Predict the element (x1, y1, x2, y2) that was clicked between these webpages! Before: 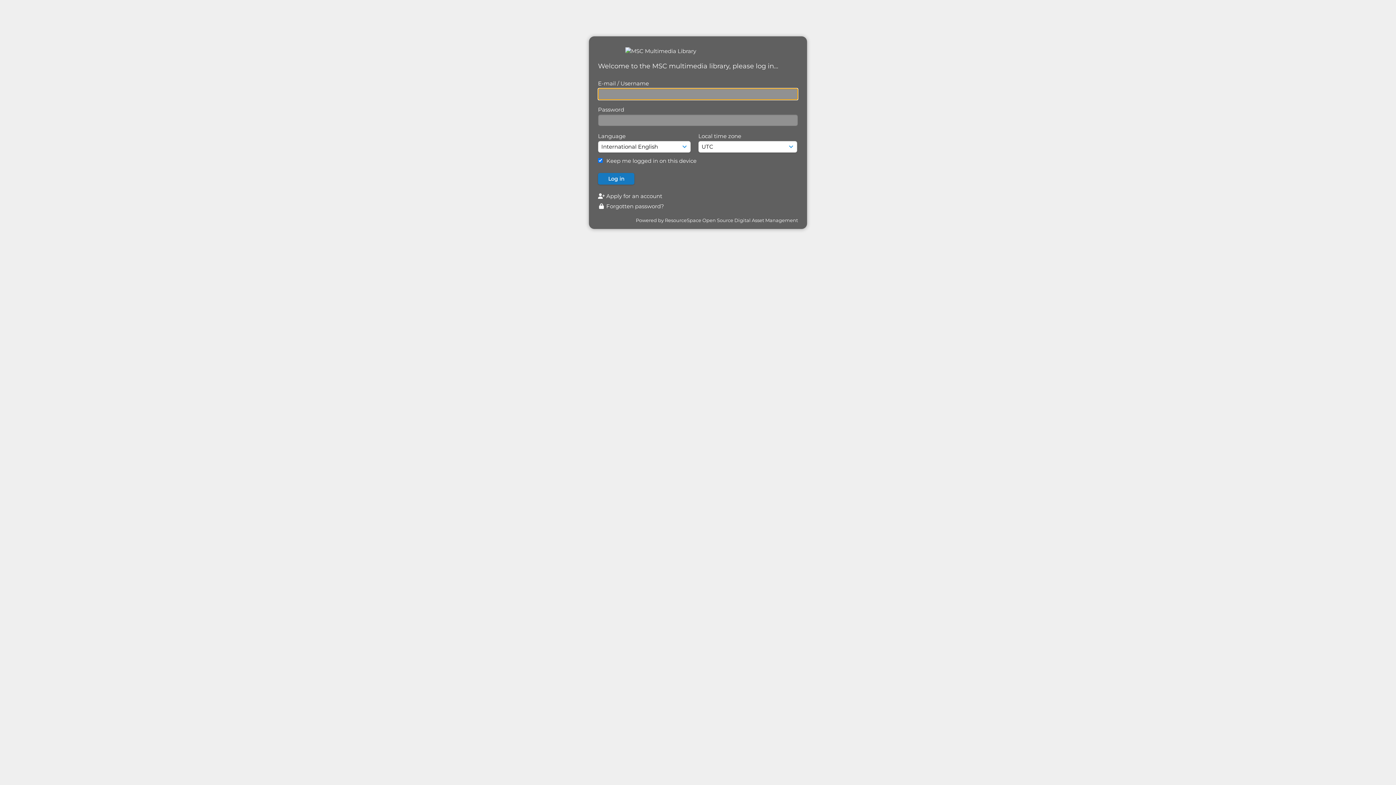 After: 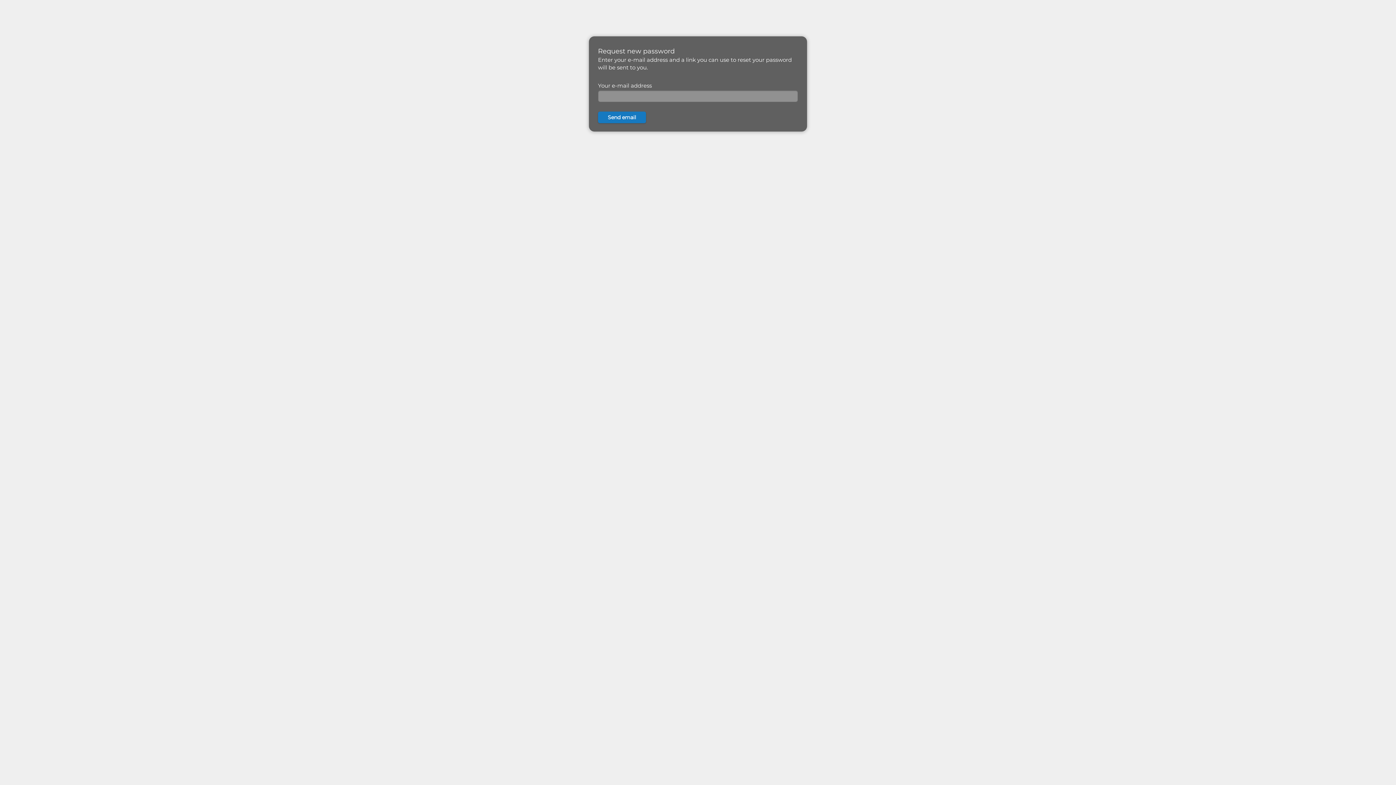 Action: bbox: (598, 202, 664, 209) label:  Forgotten password?